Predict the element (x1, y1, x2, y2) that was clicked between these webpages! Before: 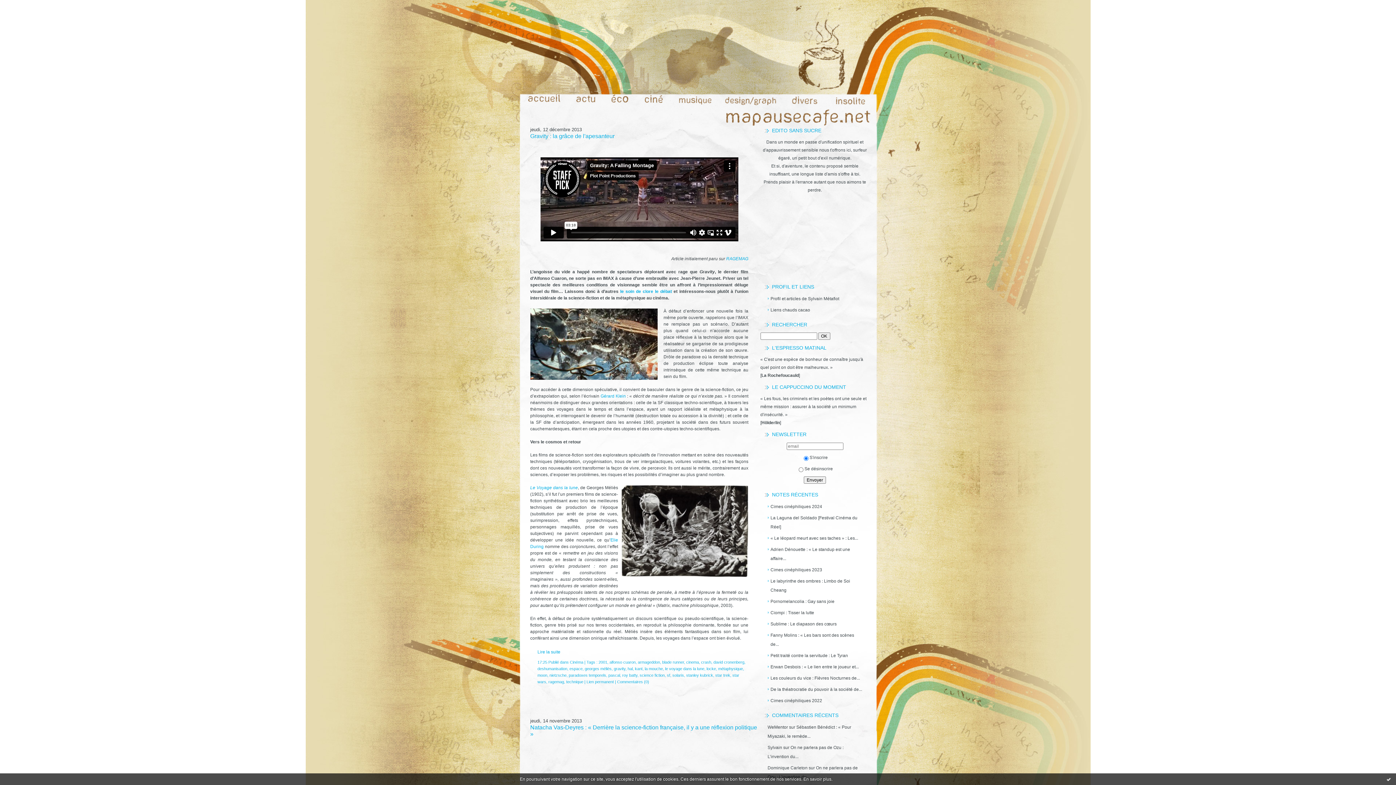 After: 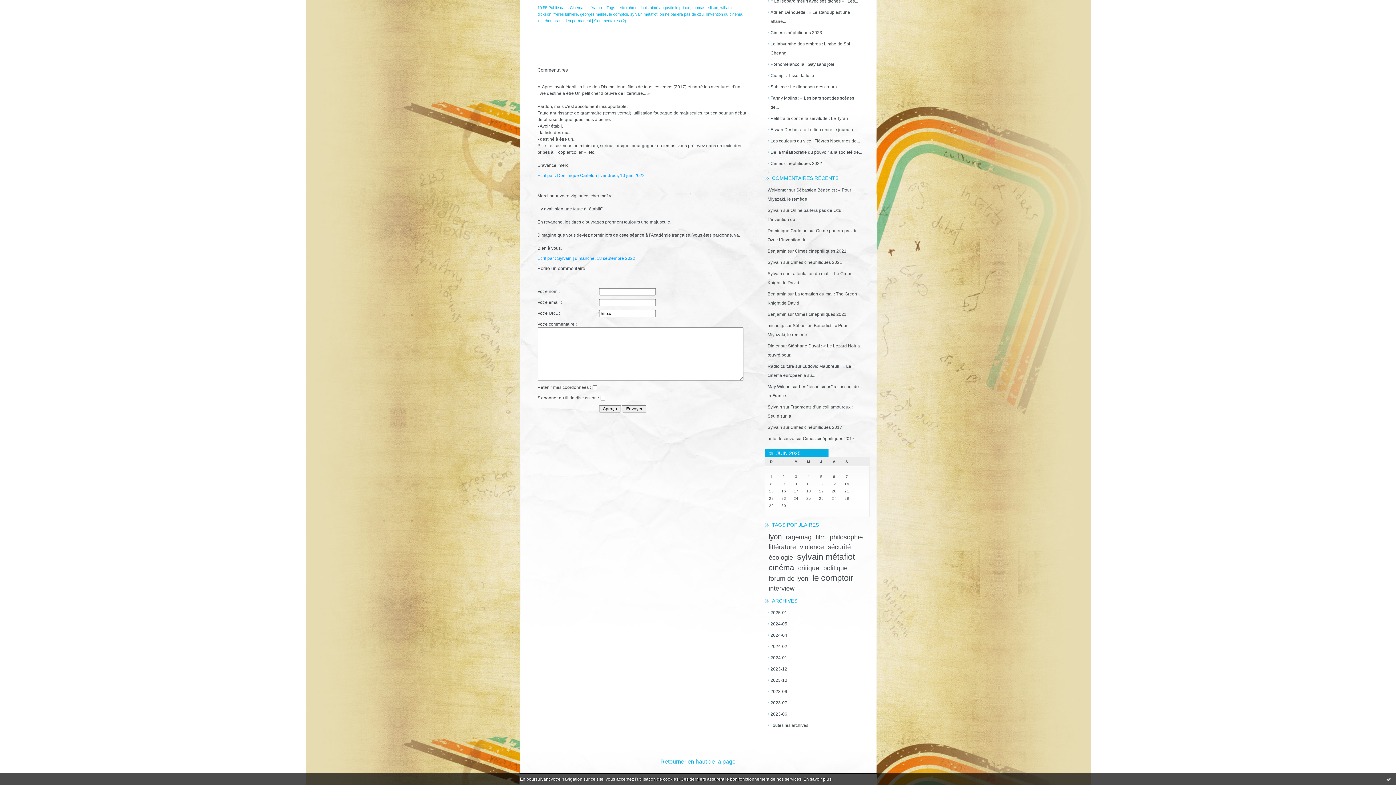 Action: bbox: (767, 765, 807, 770) label: Dominique Carleton